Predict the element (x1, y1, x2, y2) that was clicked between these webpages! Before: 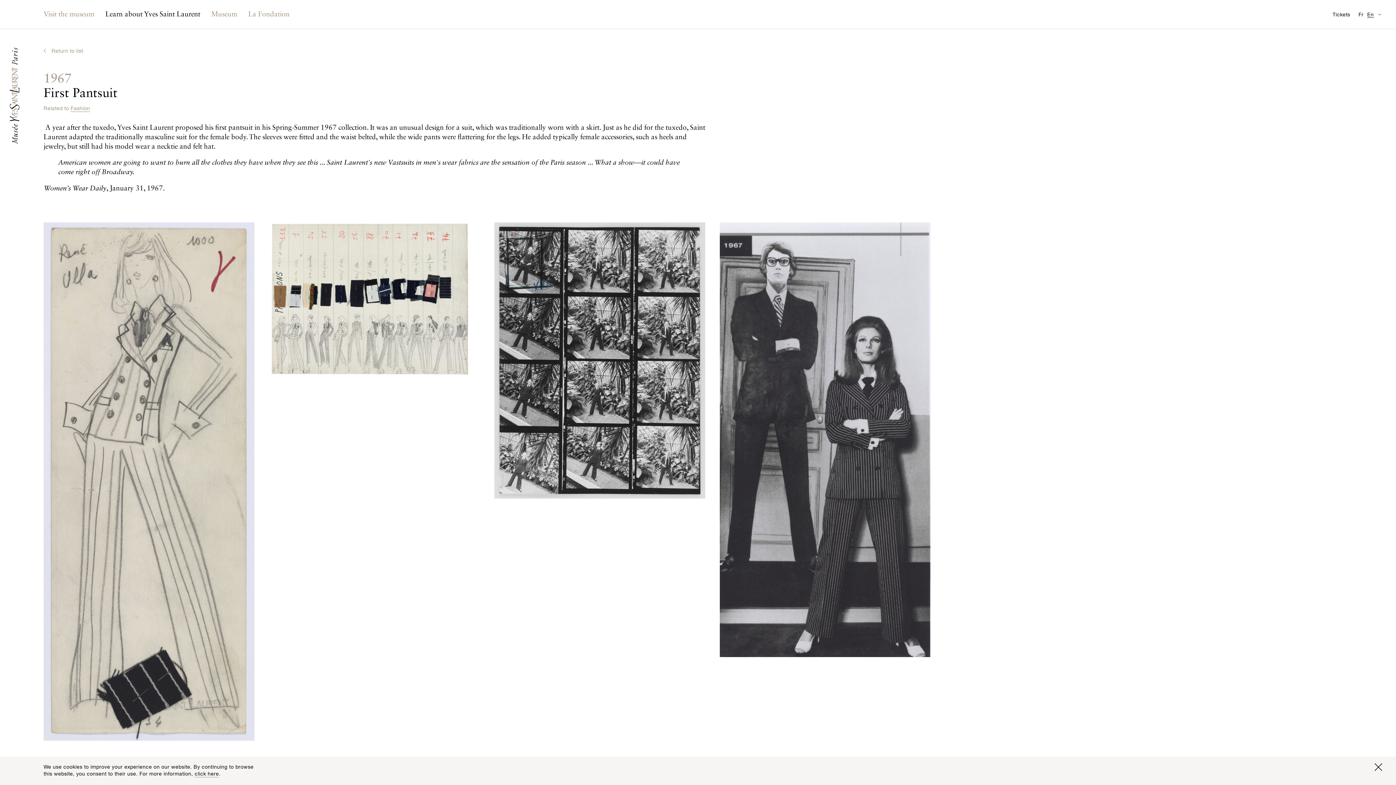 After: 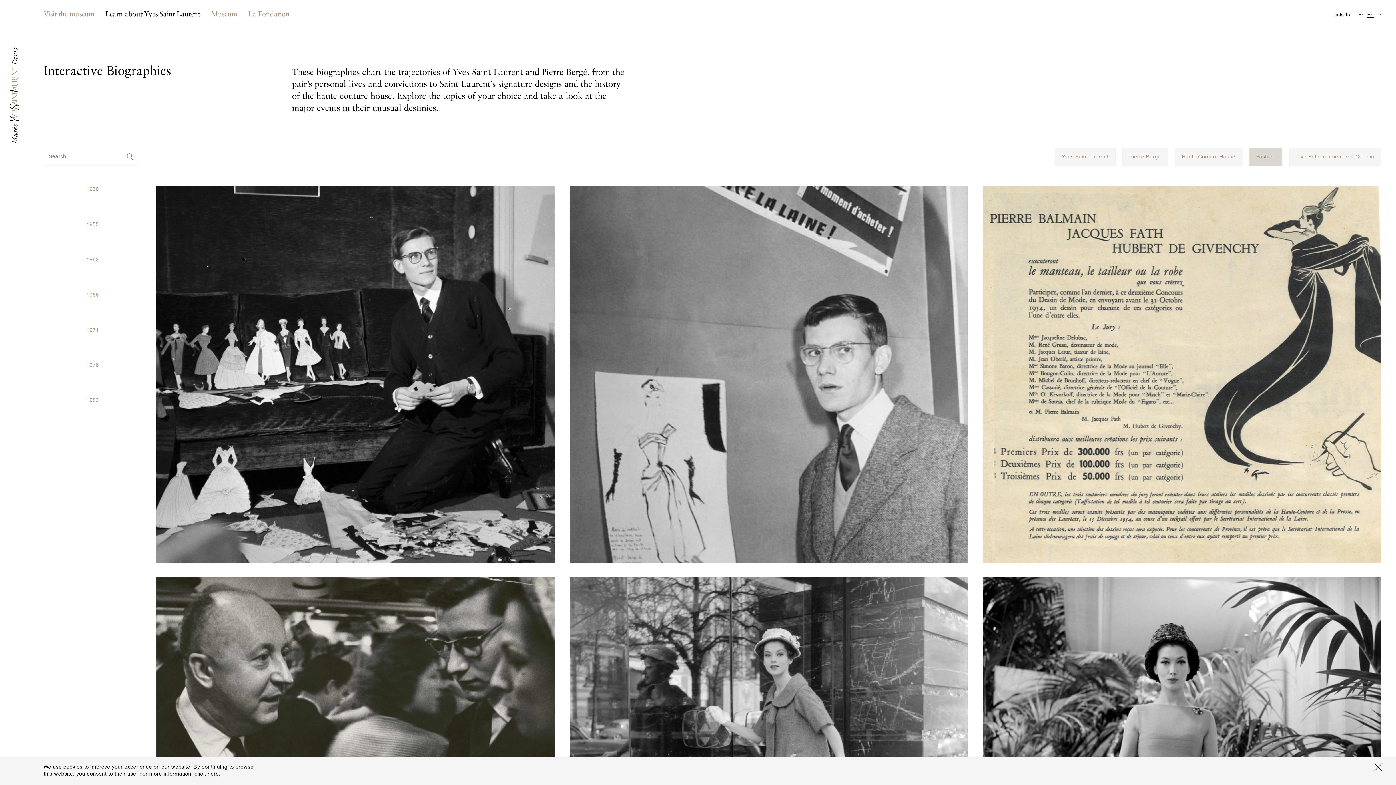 Action: label: Fashion bbox: (70, 106, 90, 112)